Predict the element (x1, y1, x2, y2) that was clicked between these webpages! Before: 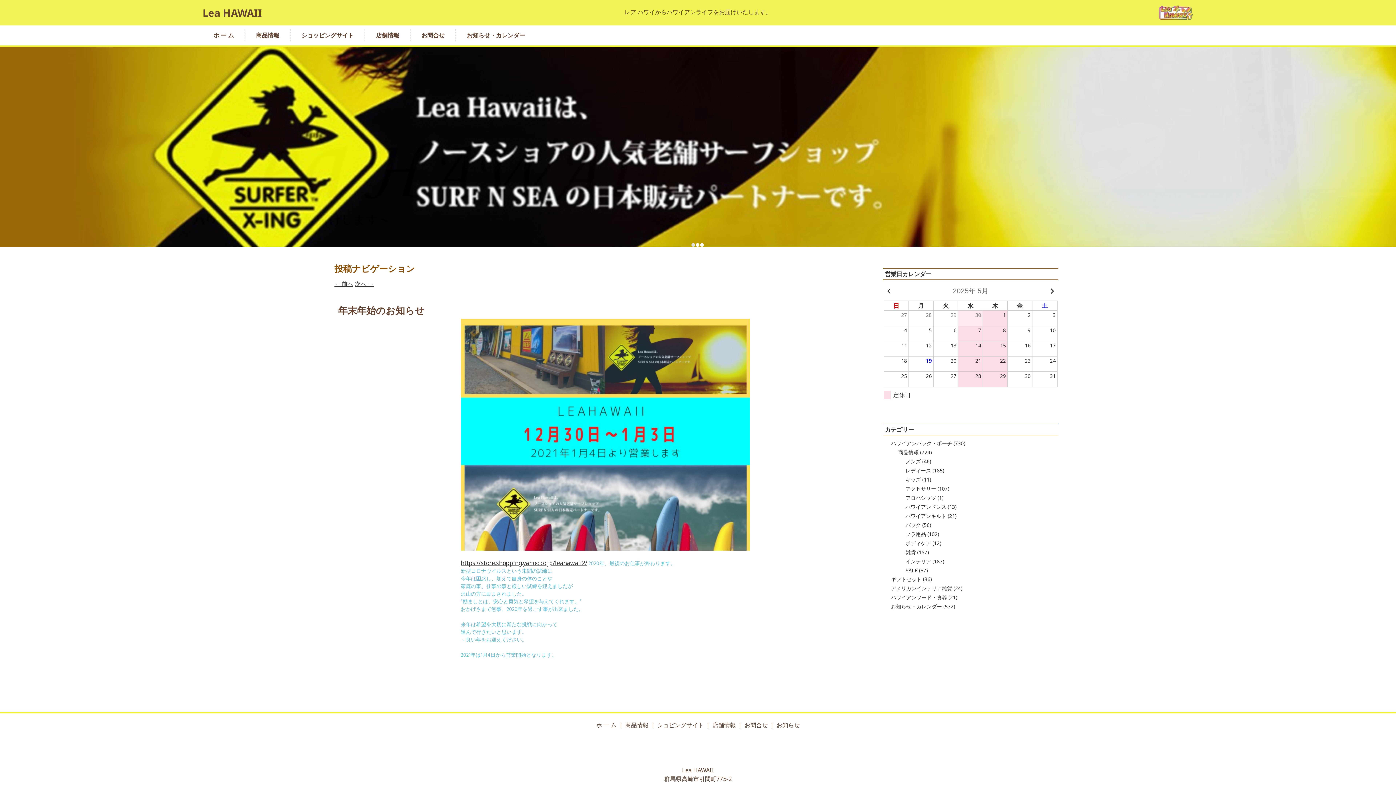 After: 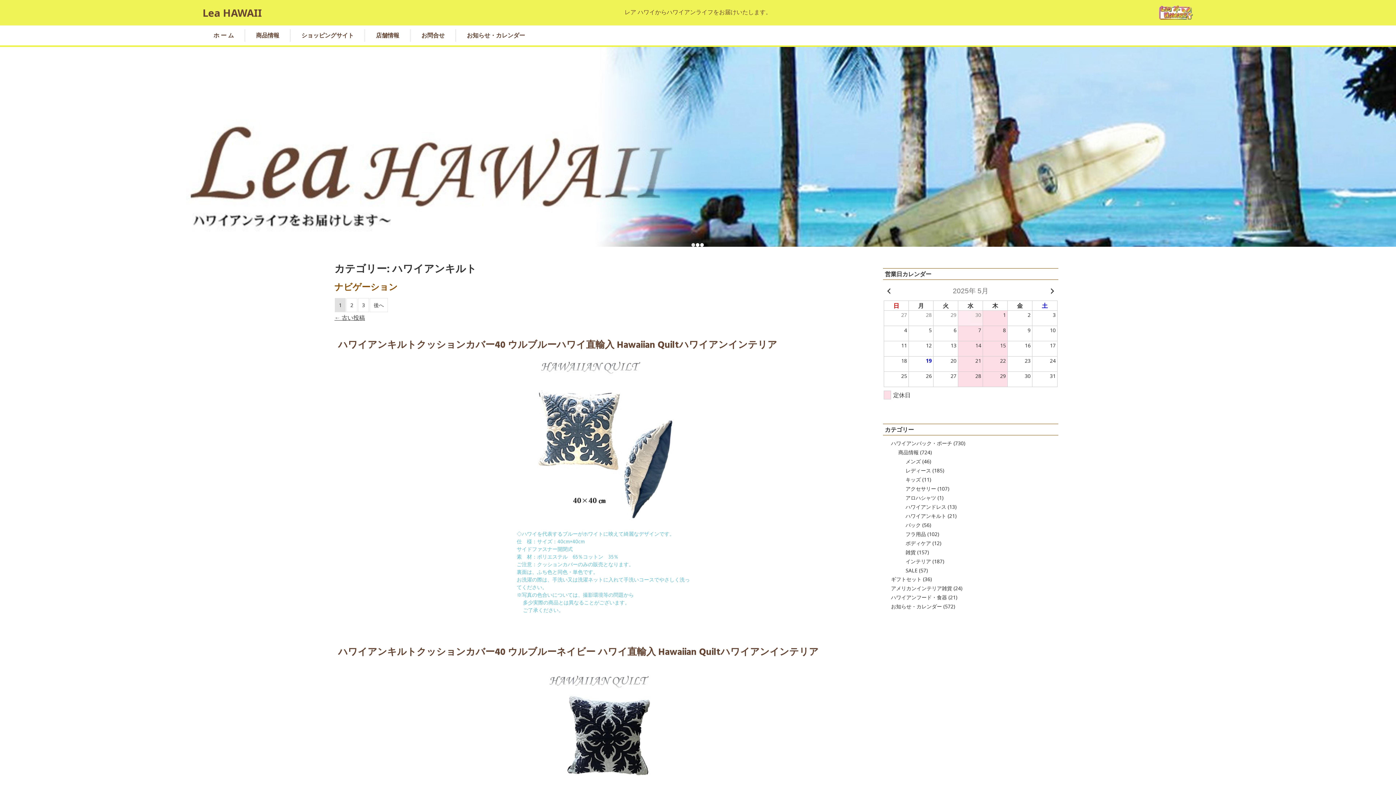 Action: label: ハワイアンキルト bbox: (905, 512, 946, 519)